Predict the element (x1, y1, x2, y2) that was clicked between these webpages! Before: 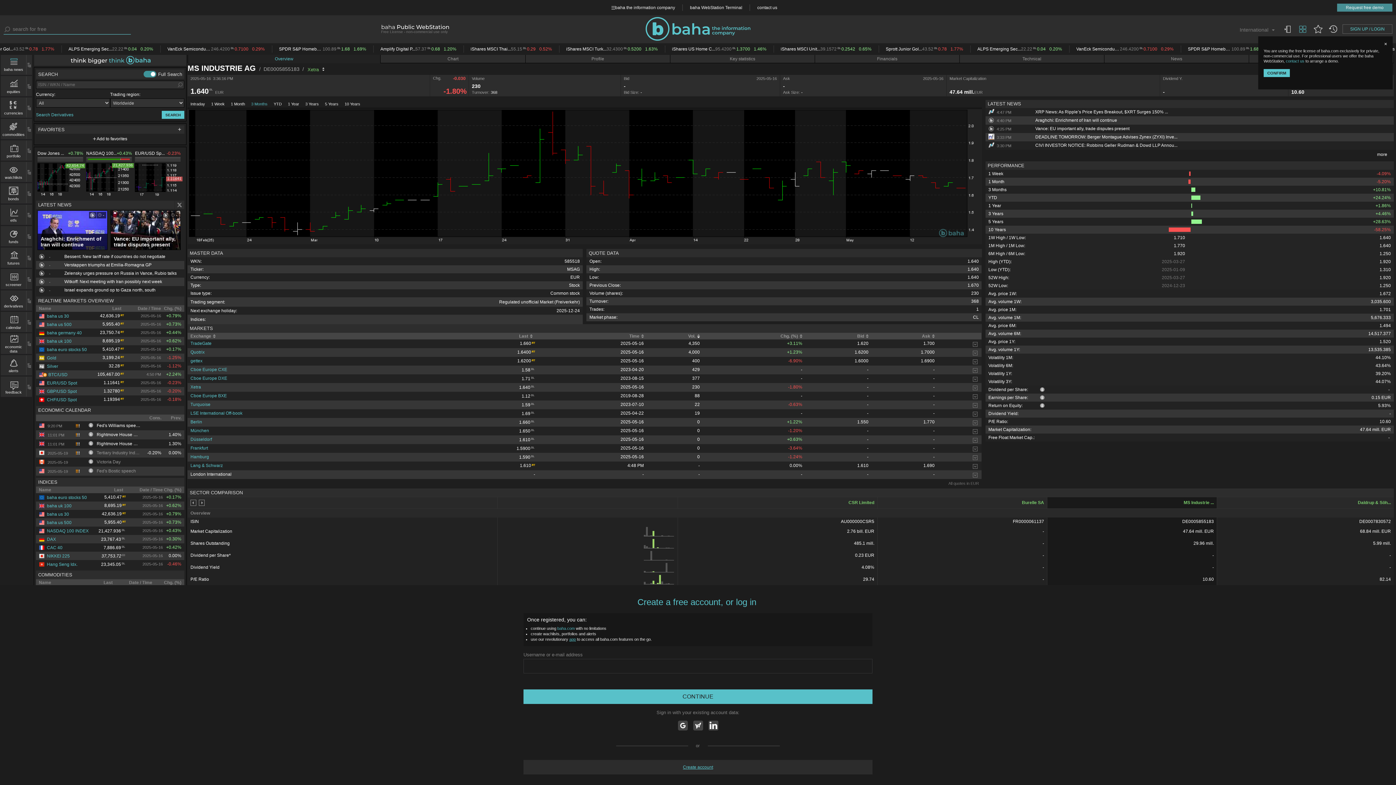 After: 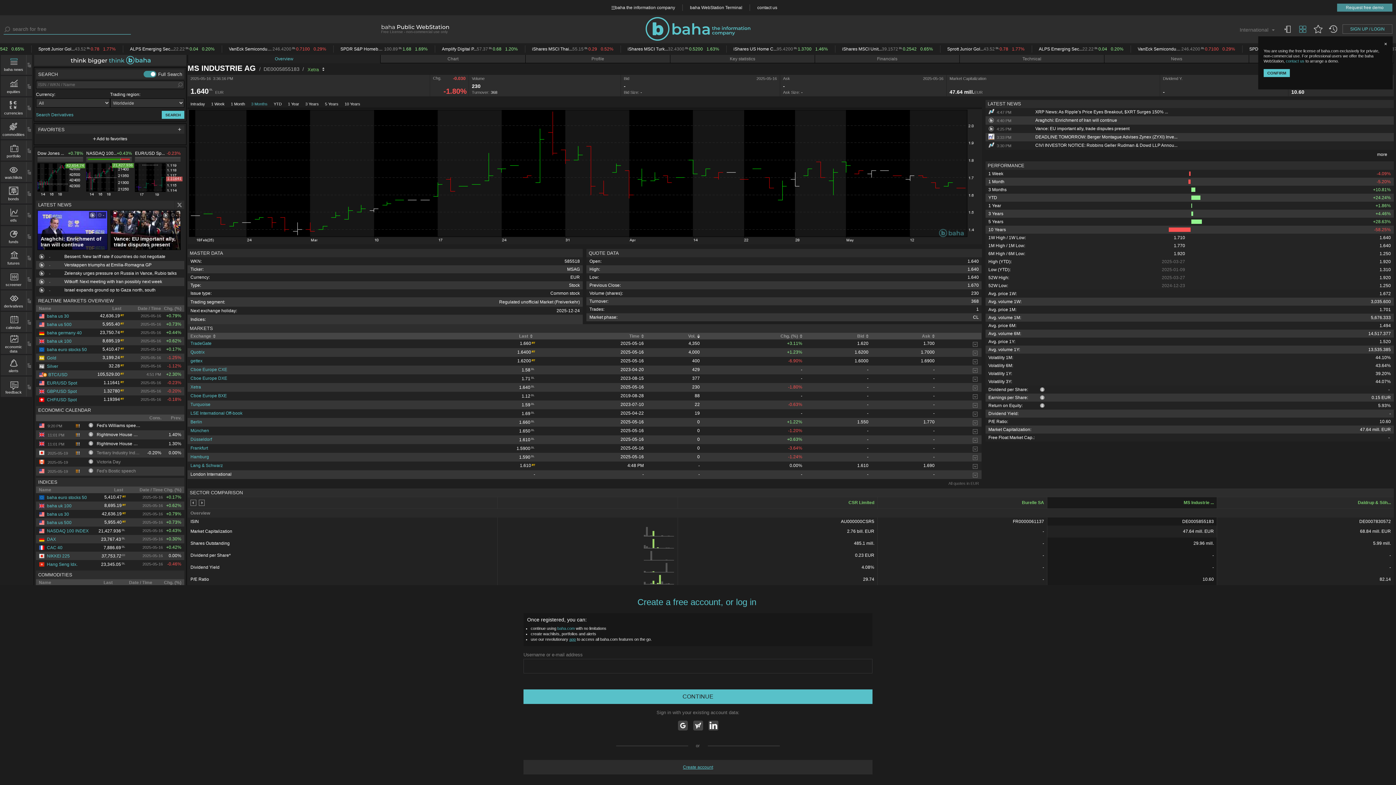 Action: bbox: (659, 527, 661, 536)